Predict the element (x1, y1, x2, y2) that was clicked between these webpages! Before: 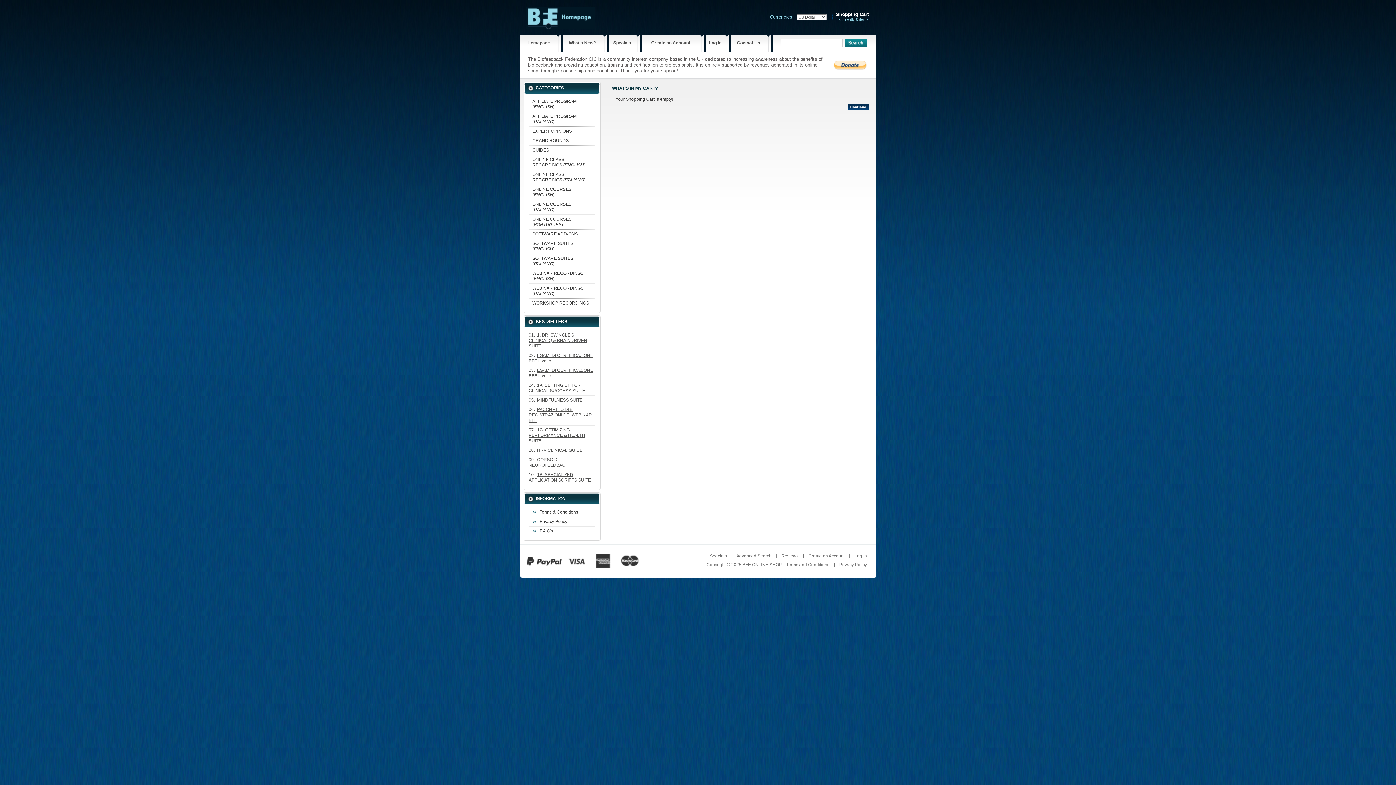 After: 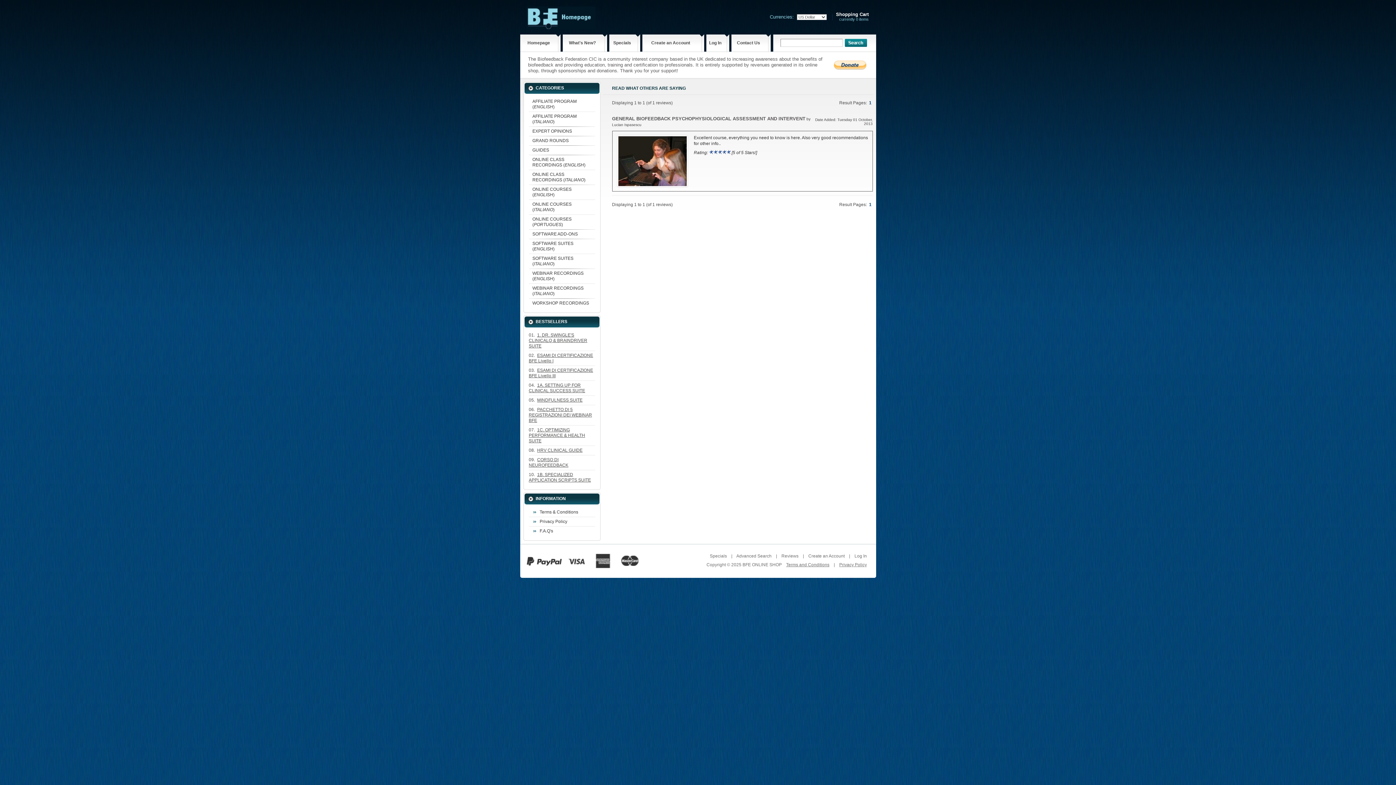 Action: bbox: (781, 553, 798, 558) label: Reviews